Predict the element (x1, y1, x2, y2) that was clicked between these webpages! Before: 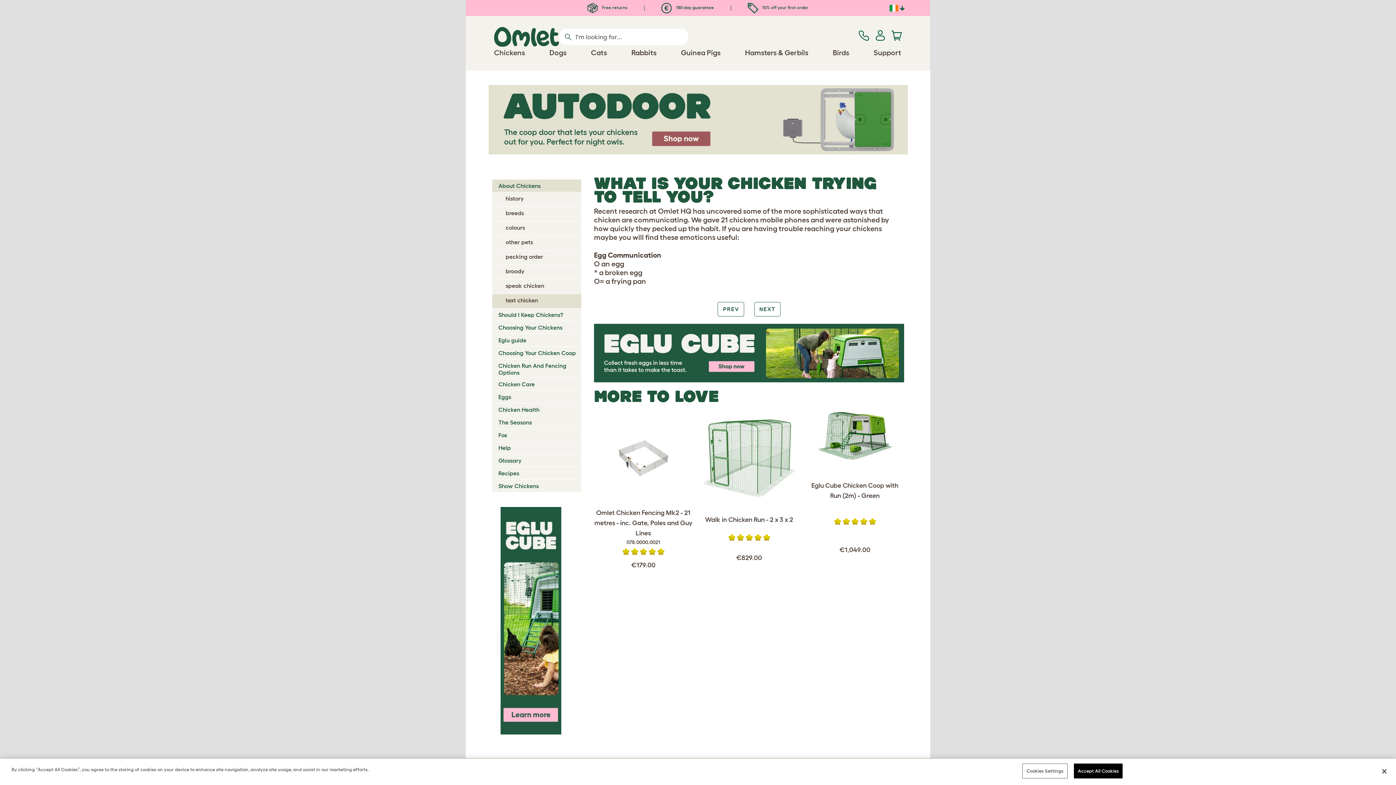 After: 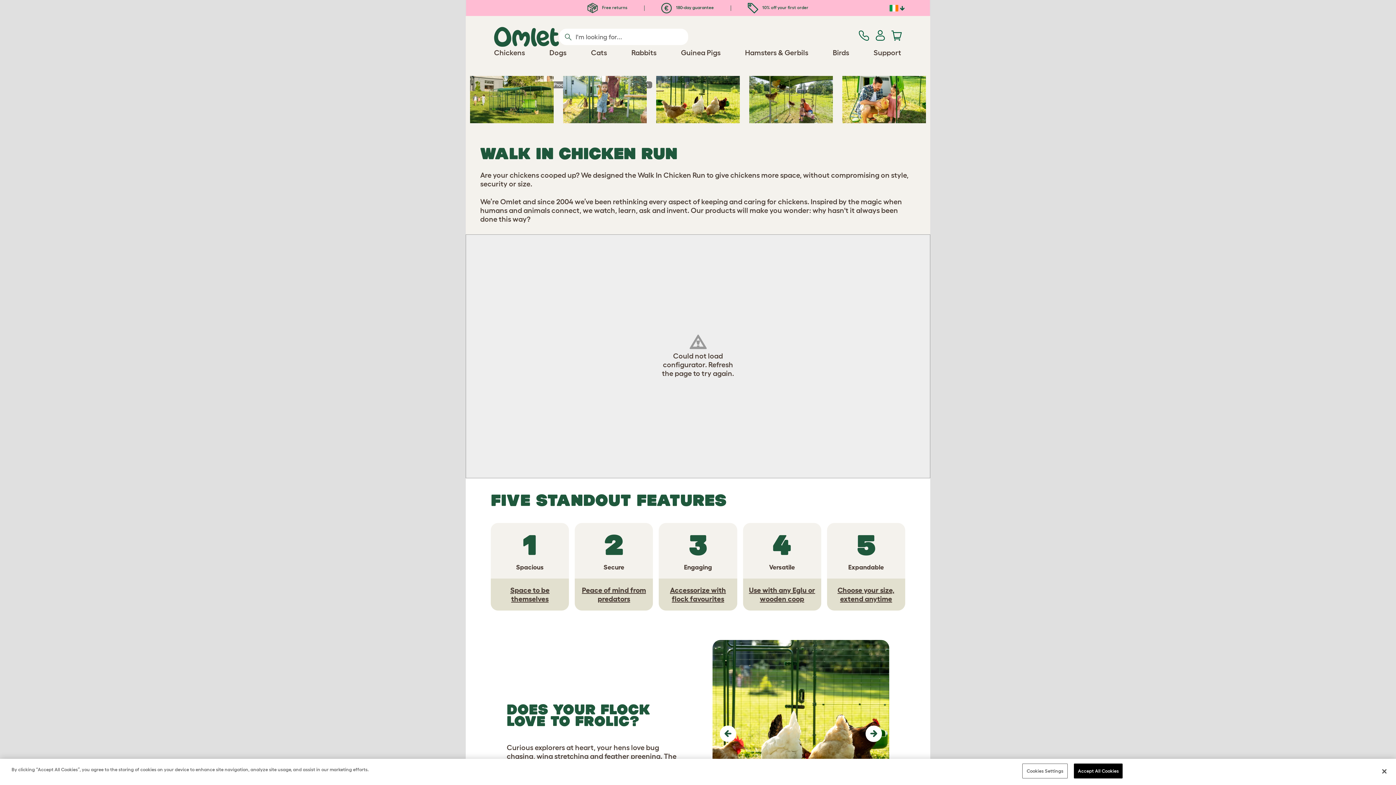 Action: bbox: (700, 407, 798, 504)